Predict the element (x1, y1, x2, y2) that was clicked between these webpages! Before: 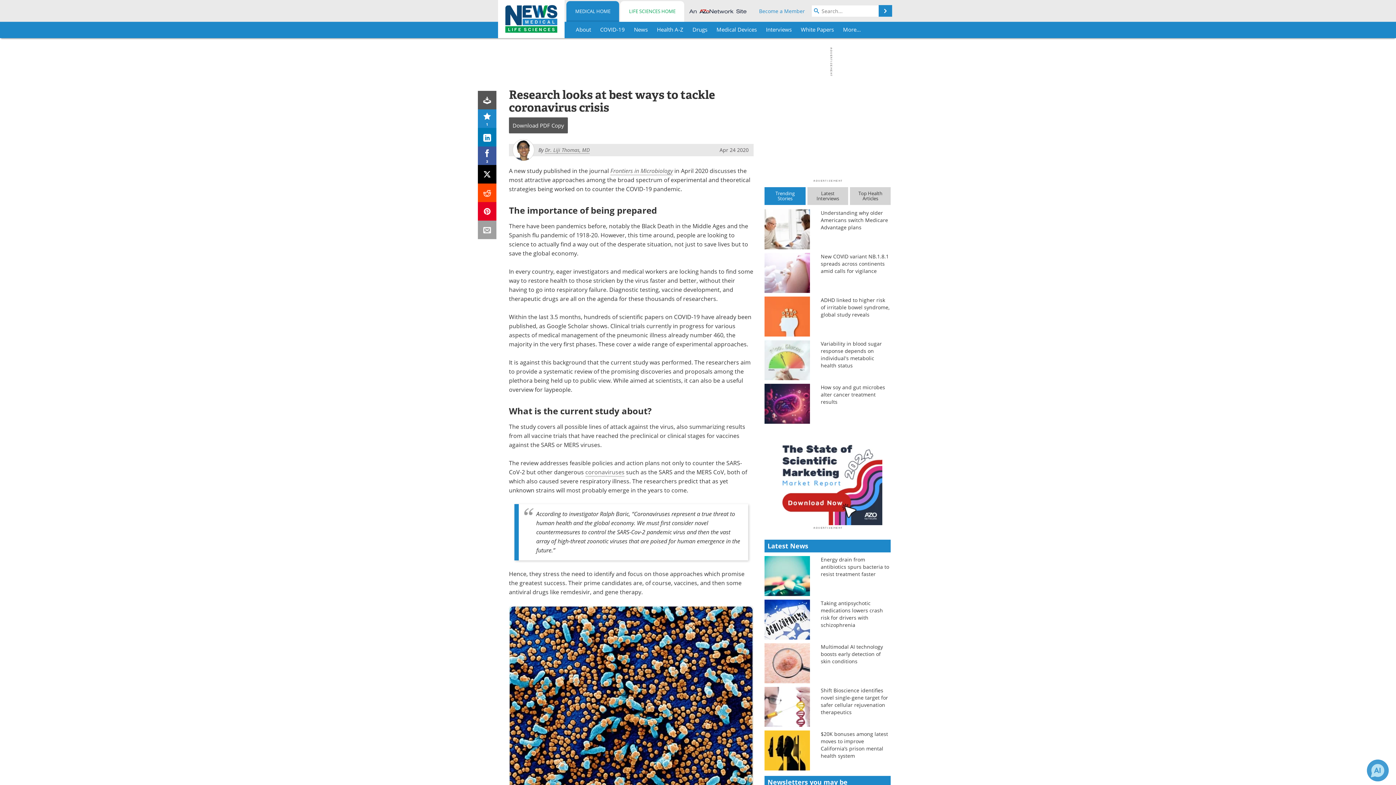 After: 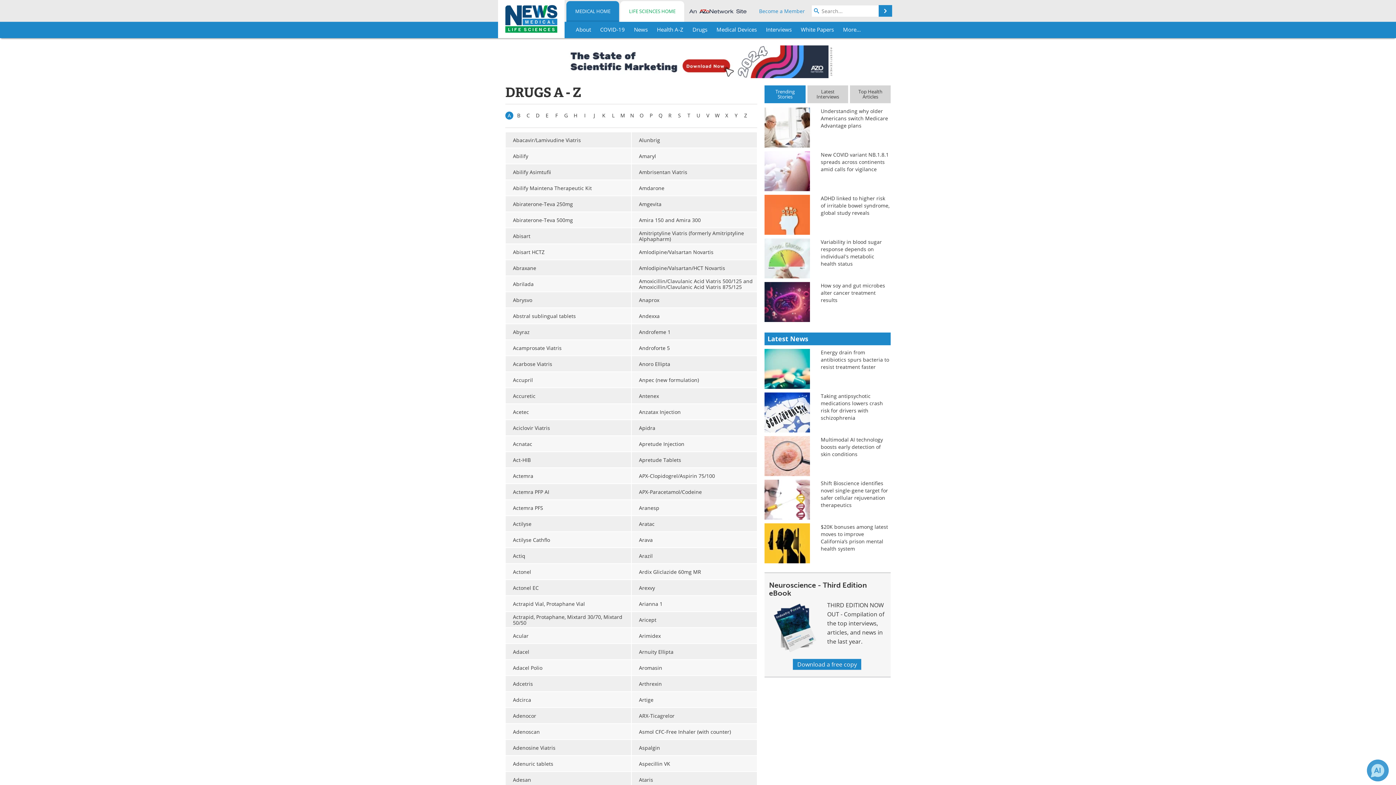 Action: label: Drugs bbox: (688, 21, 711, 38)